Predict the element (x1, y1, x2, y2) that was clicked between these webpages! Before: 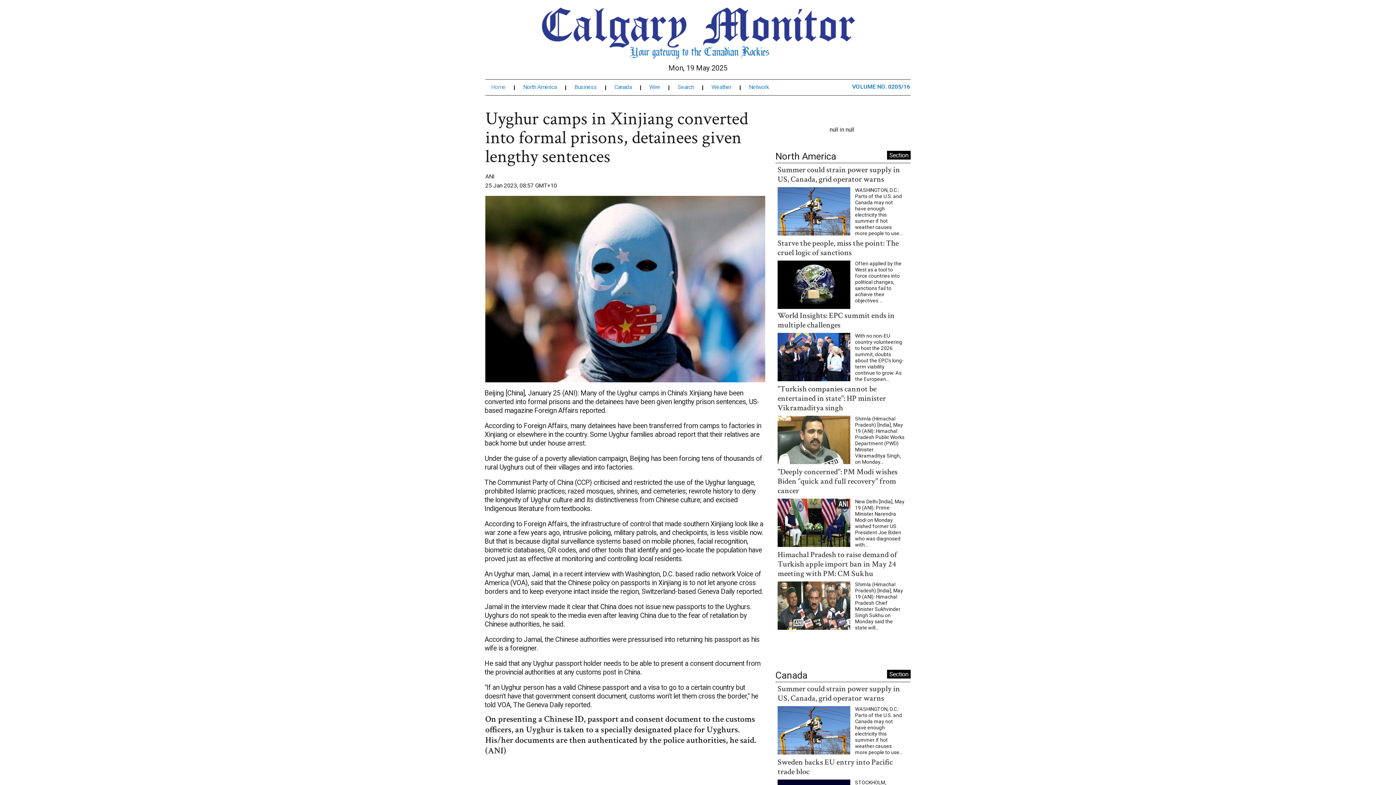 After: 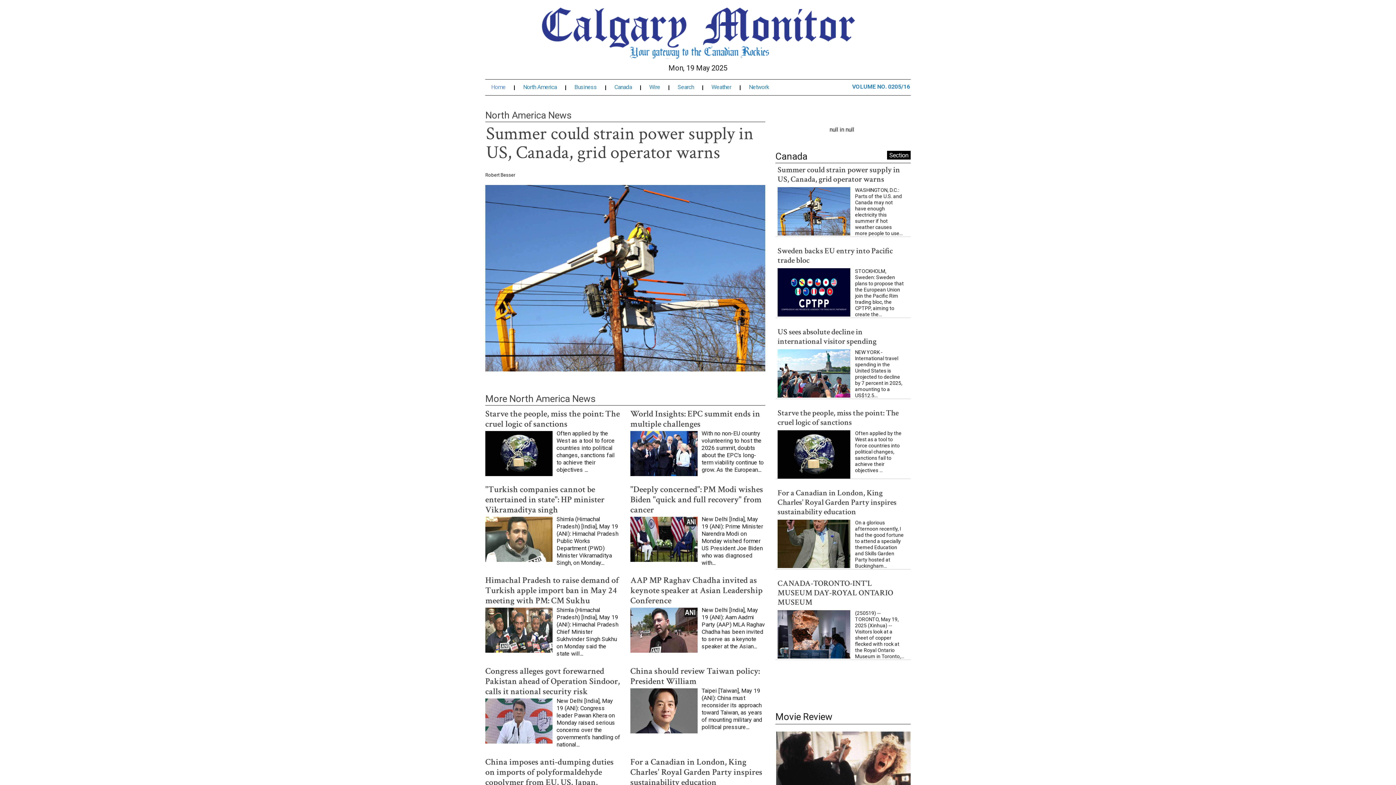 Action: bbox: (523, 99, 566, 105) label: North America